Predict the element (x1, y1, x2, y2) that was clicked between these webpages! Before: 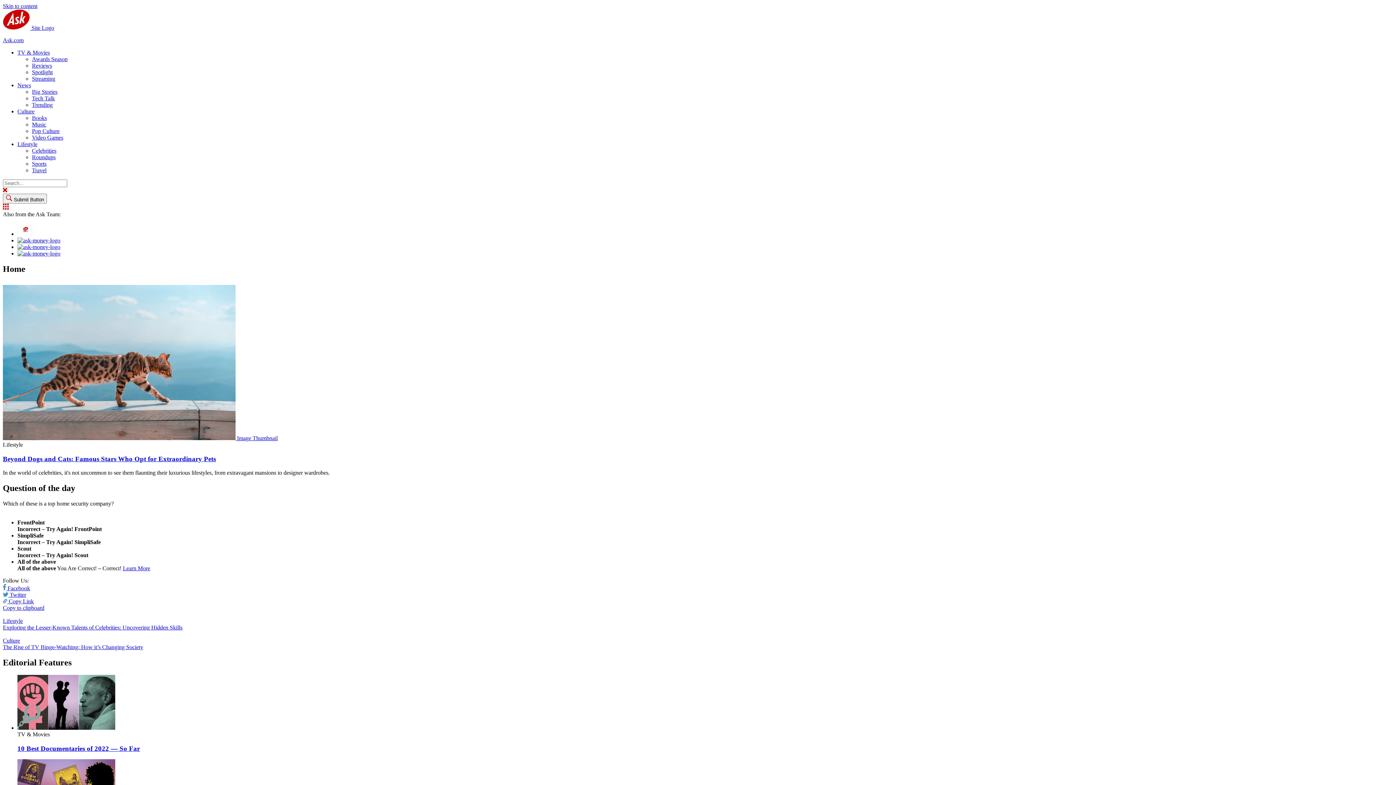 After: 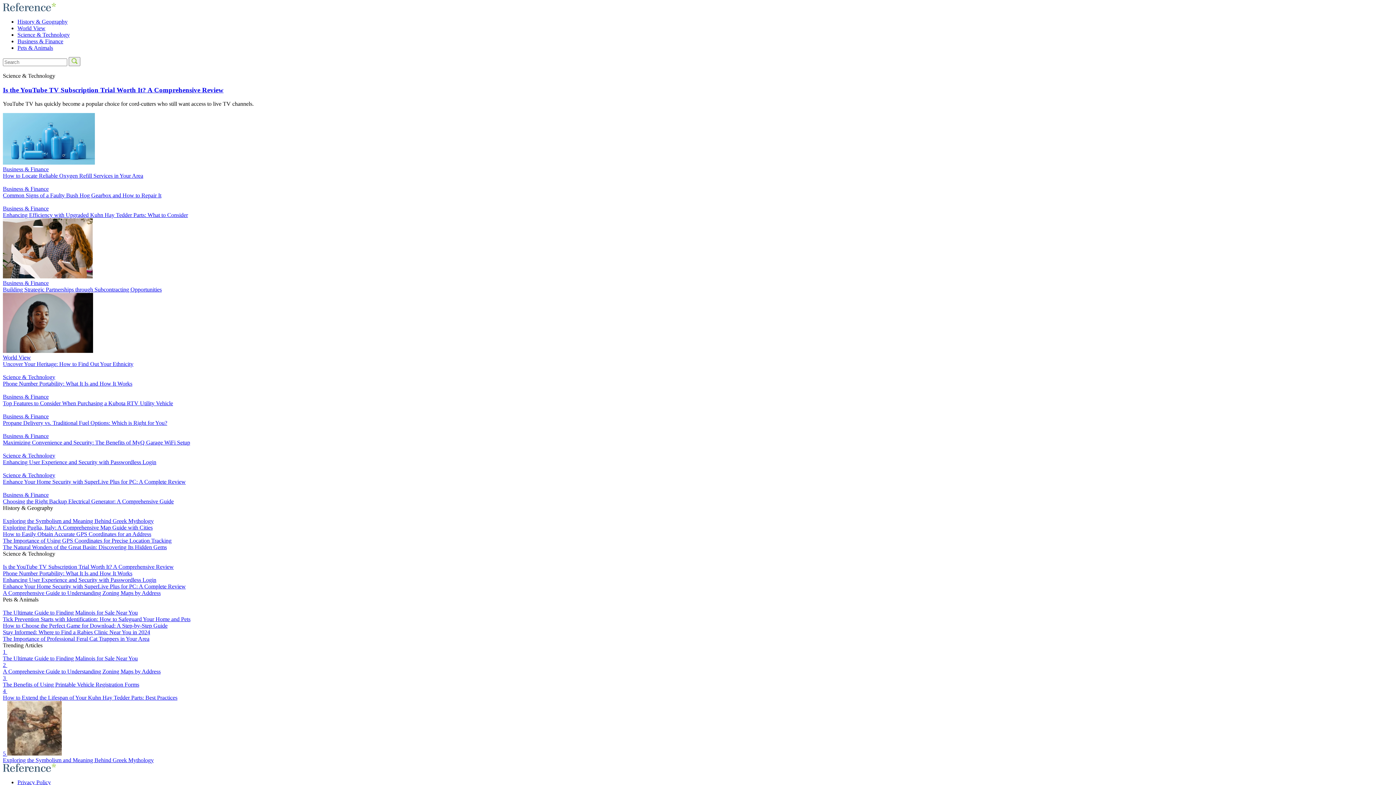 Action: bbox: (17, 244, 60, 250)